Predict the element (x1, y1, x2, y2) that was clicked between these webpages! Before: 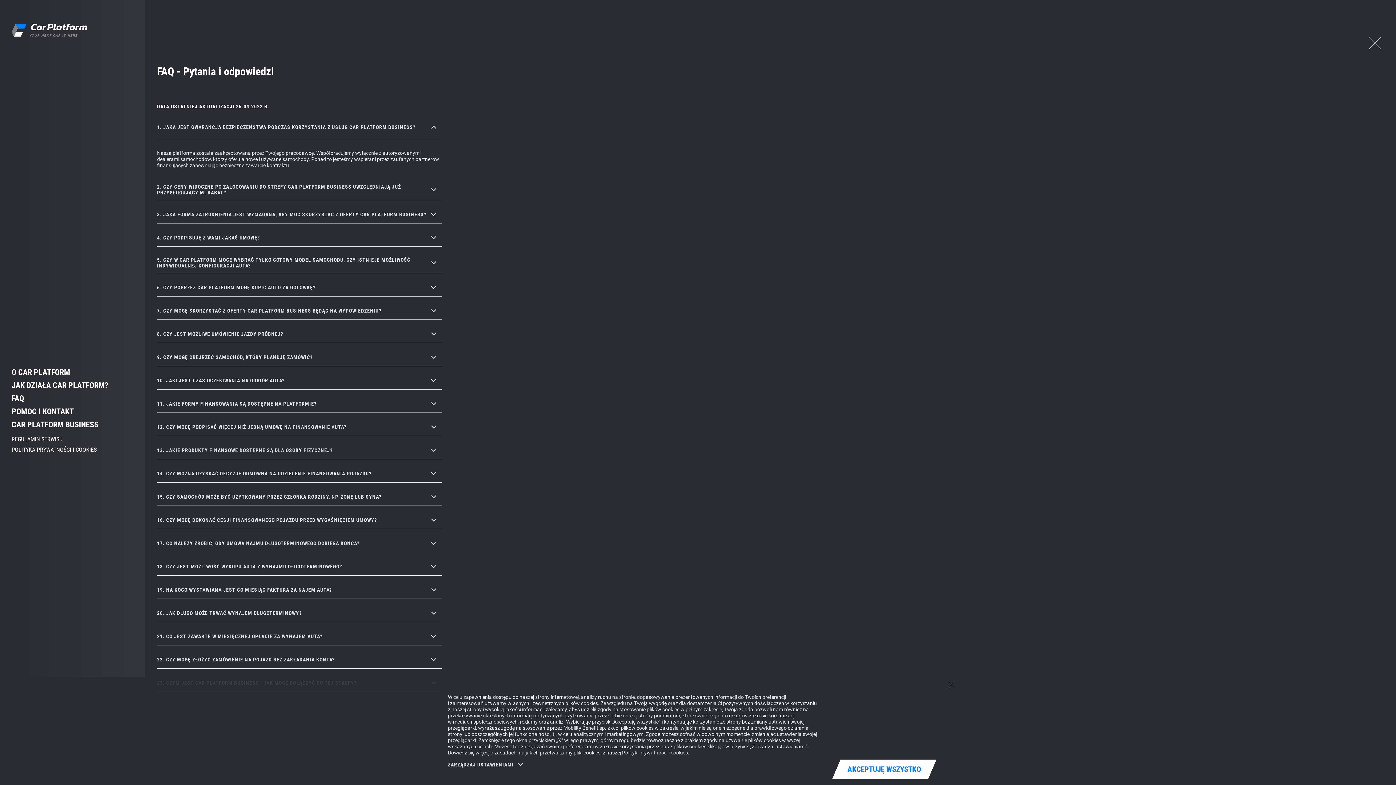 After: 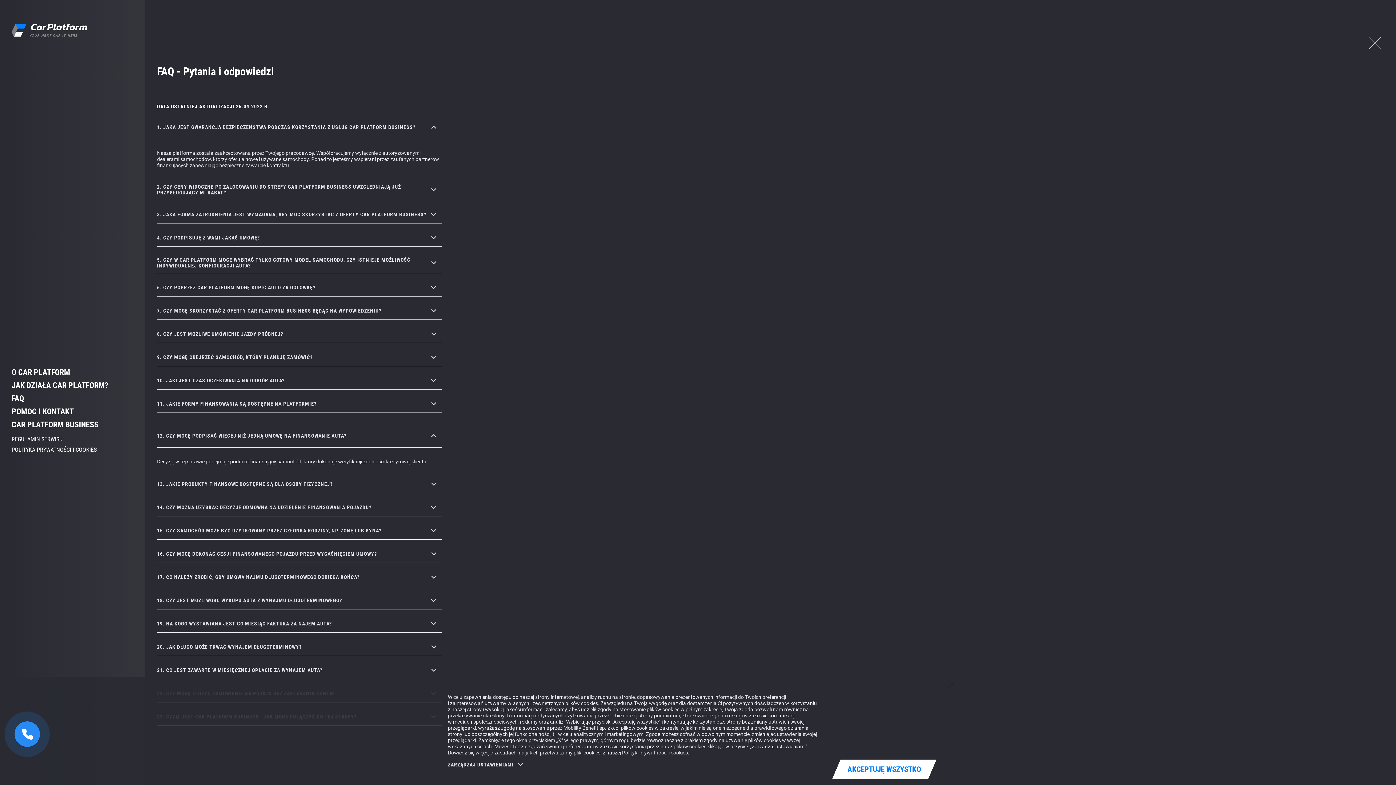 Action: bbox: (157, 418, 442, 436) label: 12. CZY MOGĘ PODPISAĆ WIĘCEJ NIŻ JEDNĄ UMOWĘ NA FINANSOWANIE AUTA?